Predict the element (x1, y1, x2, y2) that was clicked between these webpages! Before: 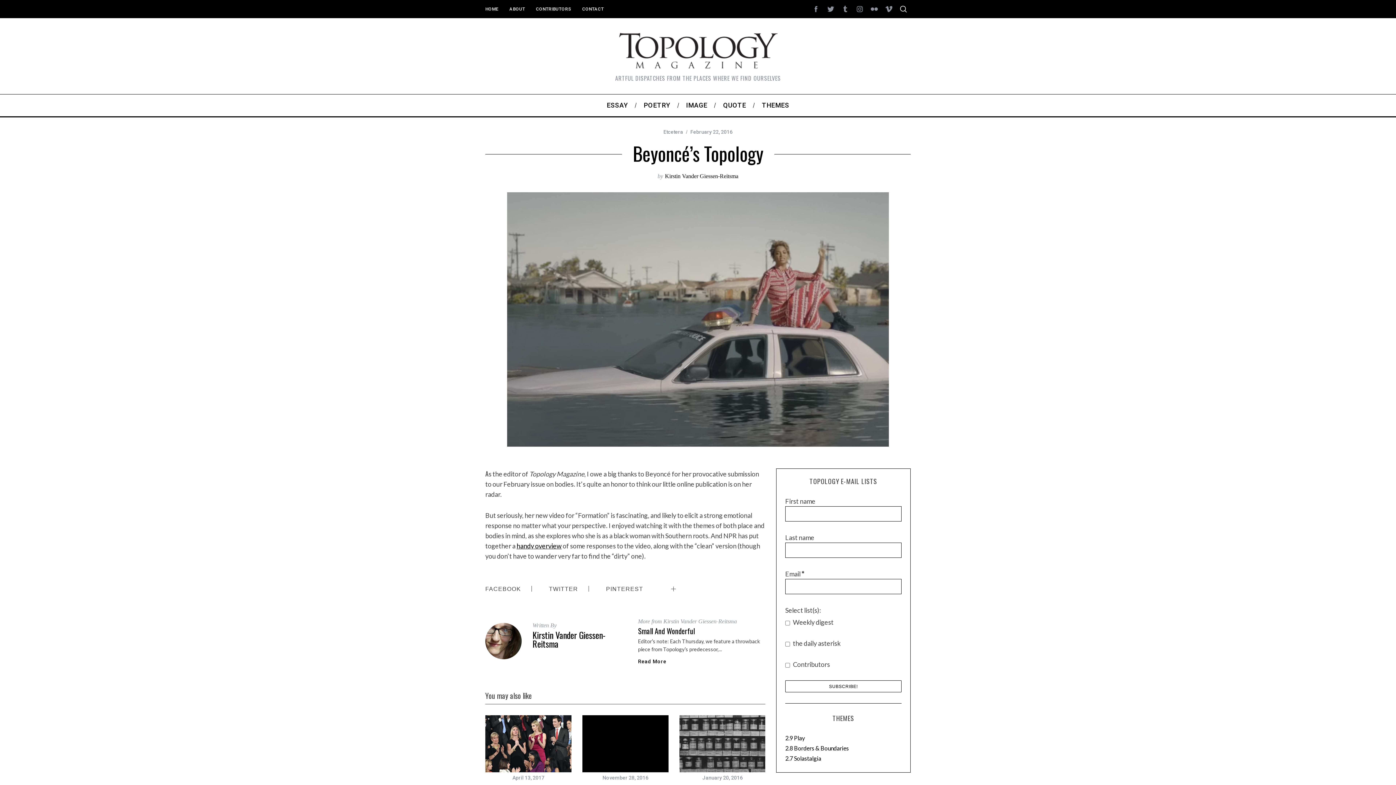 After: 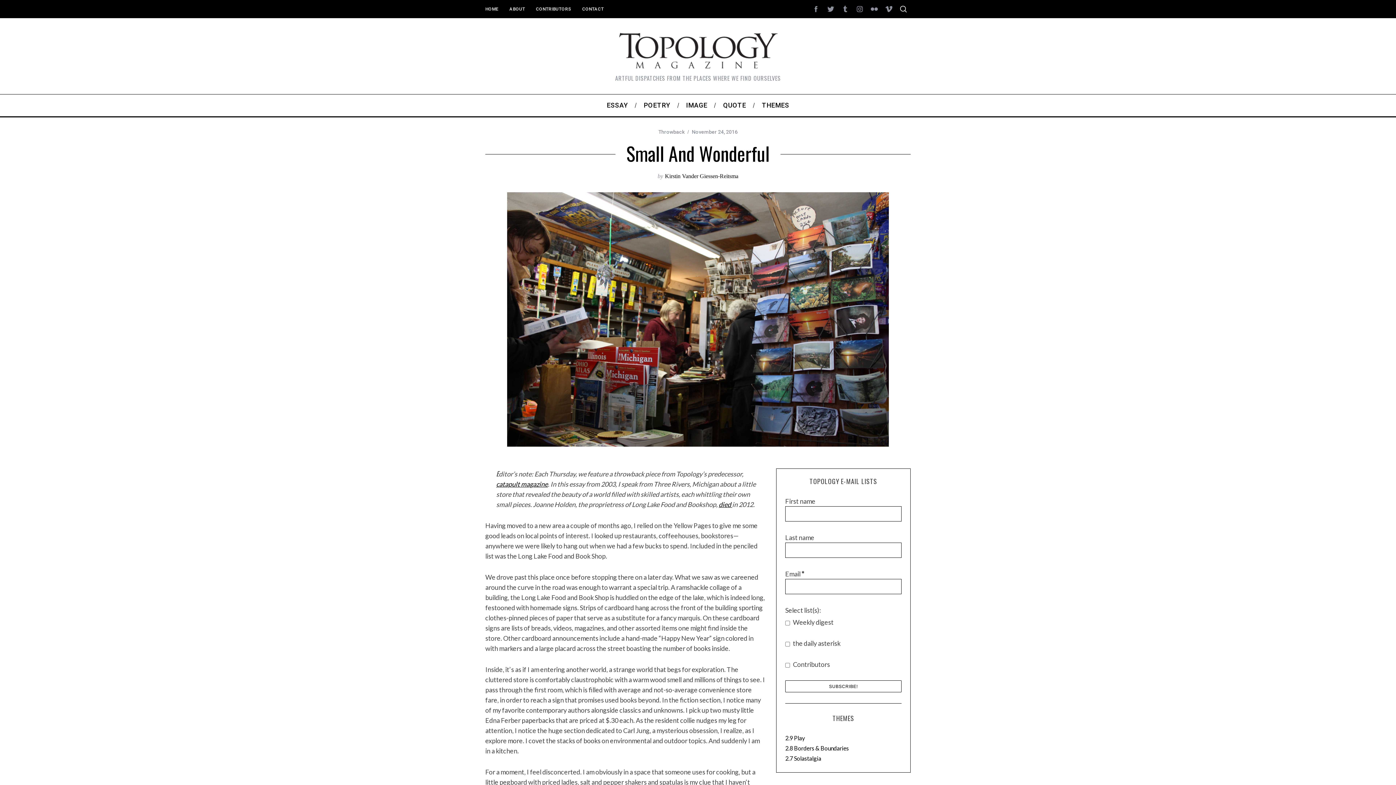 Action: label: Small And Wonderful bbox: (638, 625, 694, 636)